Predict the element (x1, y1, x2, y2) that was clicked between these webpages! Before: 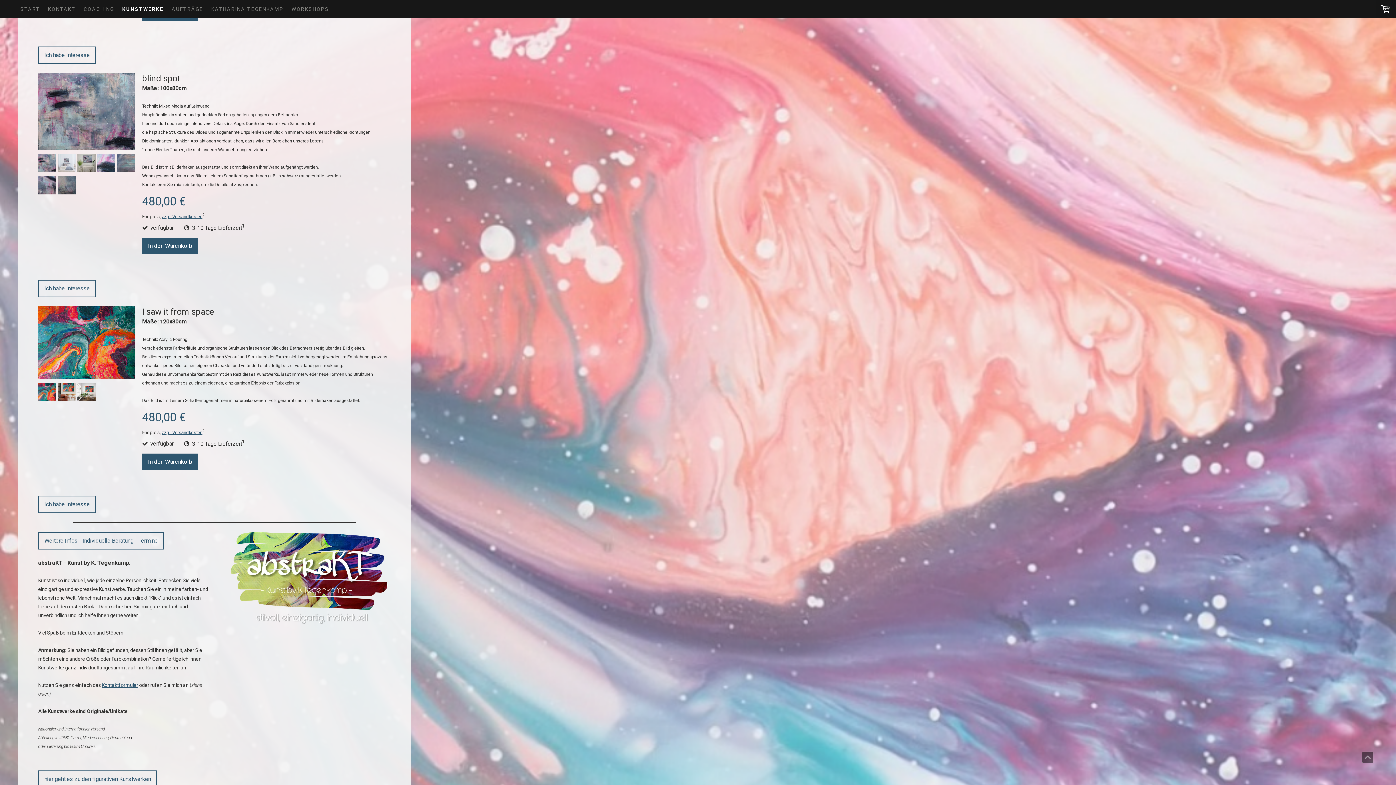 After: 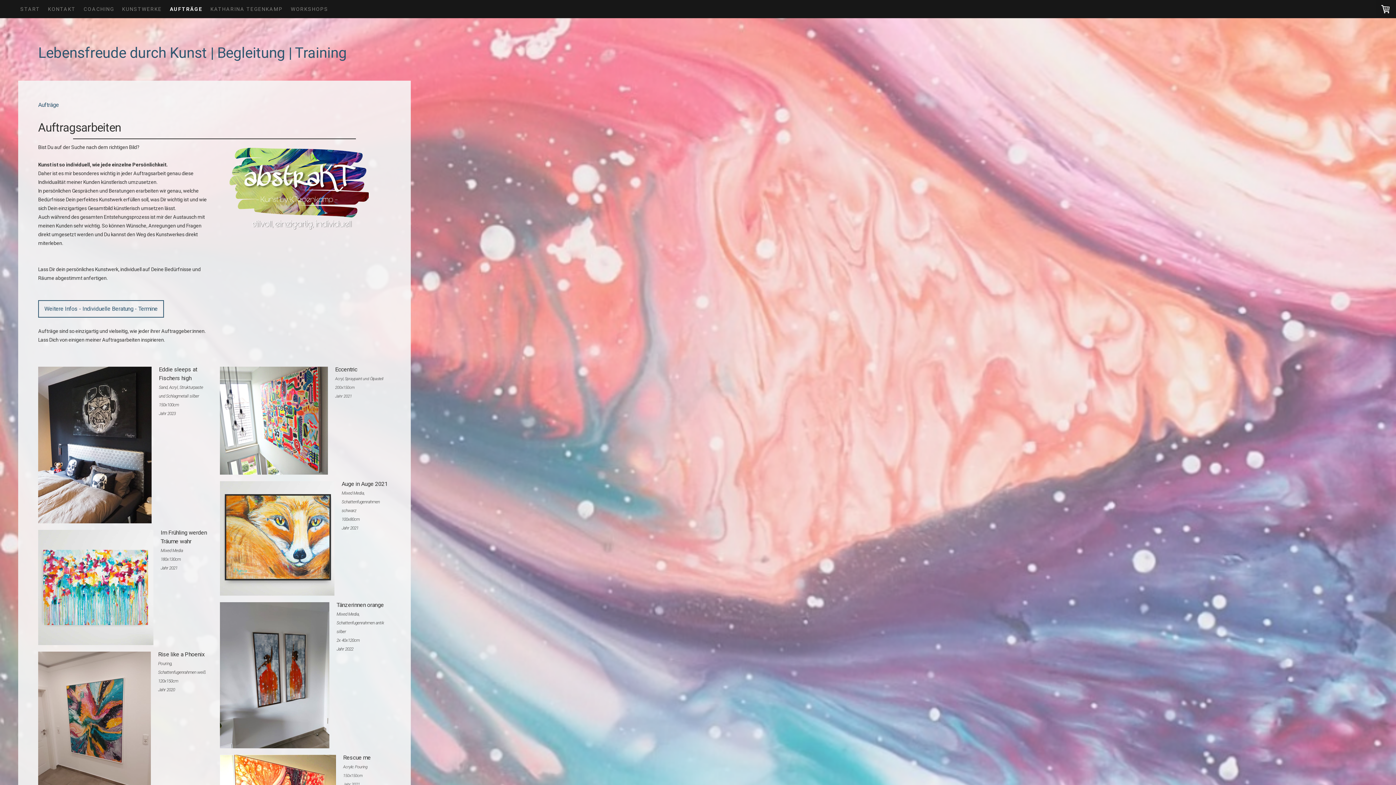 Action: label: AUFTRÄGE bbox: (167, 0, 207, 18)